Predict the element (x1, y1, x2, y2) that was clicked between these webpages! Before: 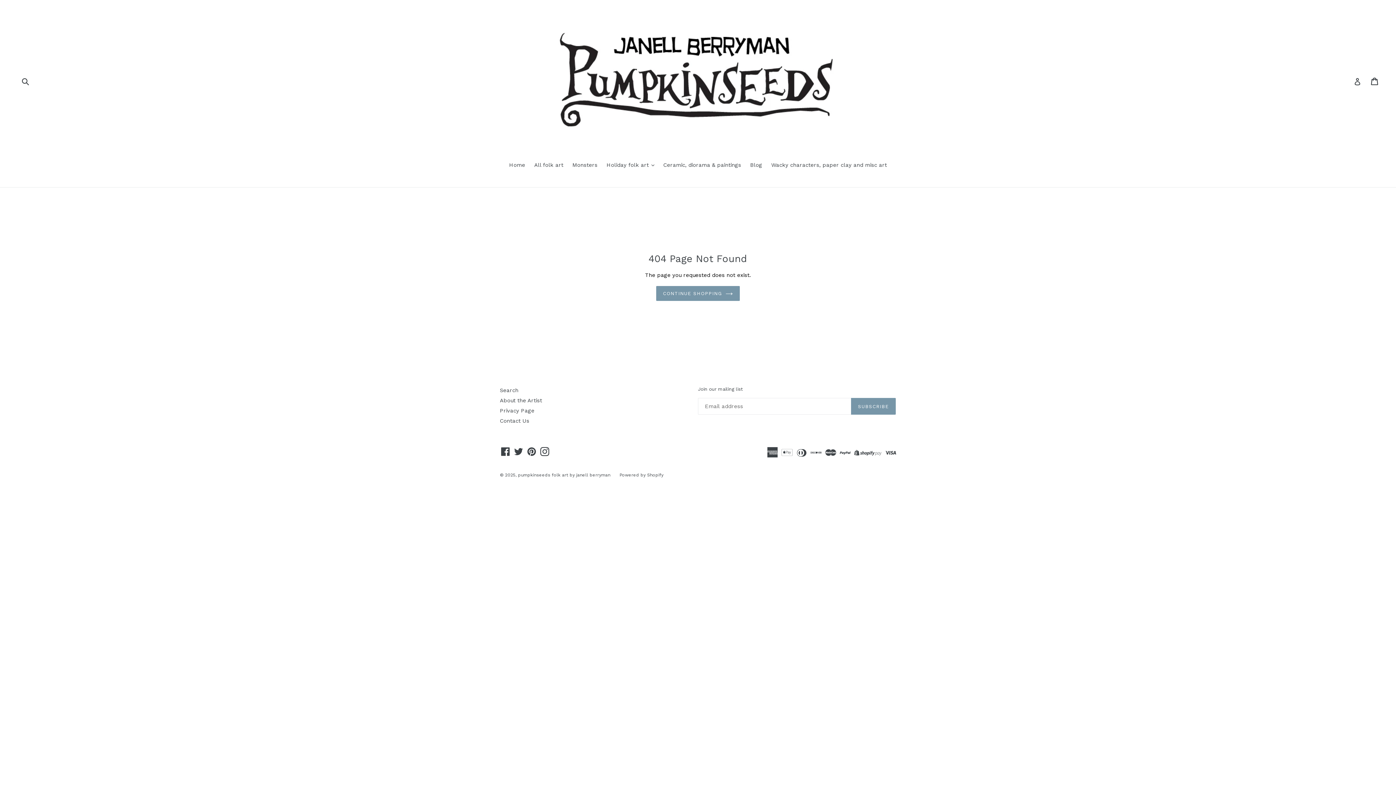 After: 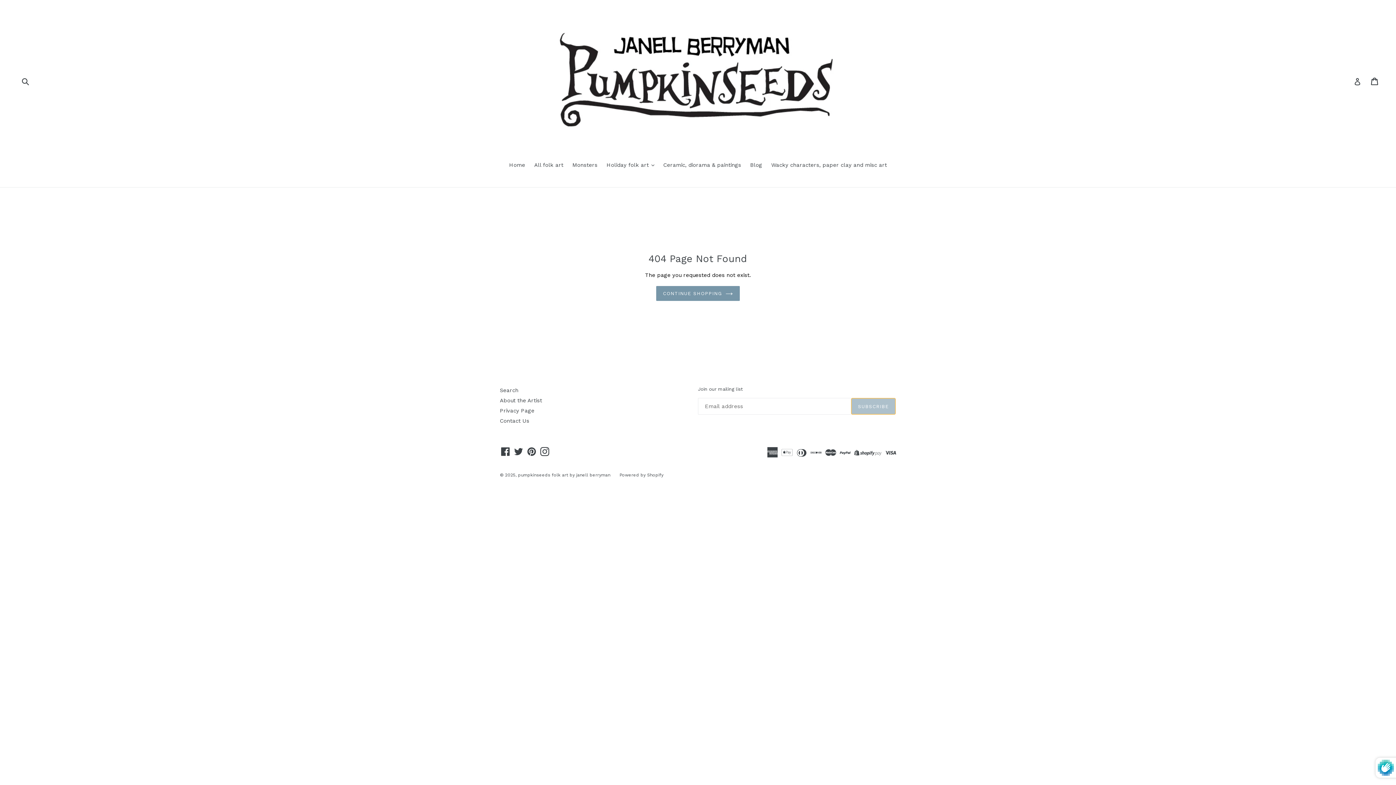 Action: label: SUBSCRIBE bbox: (851, 398, 896, 415)